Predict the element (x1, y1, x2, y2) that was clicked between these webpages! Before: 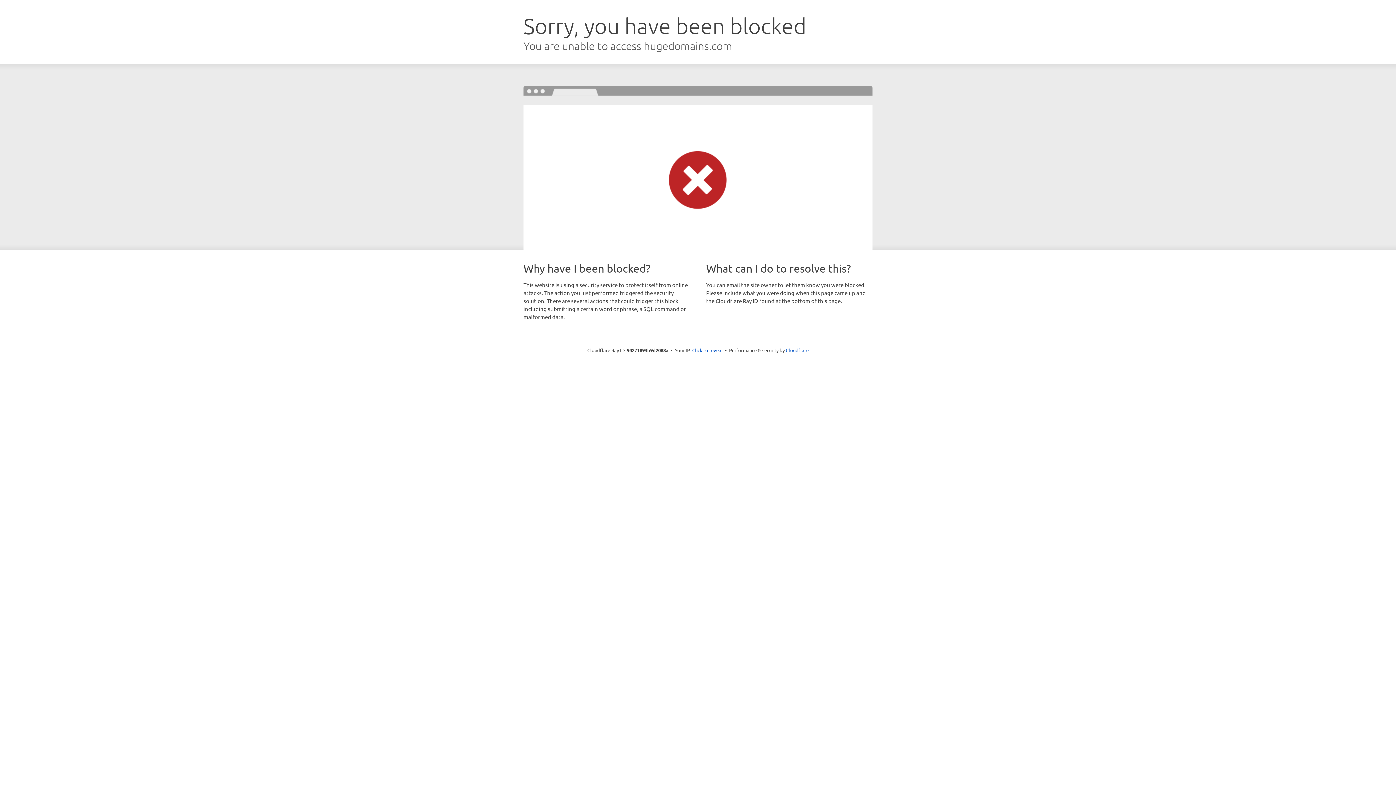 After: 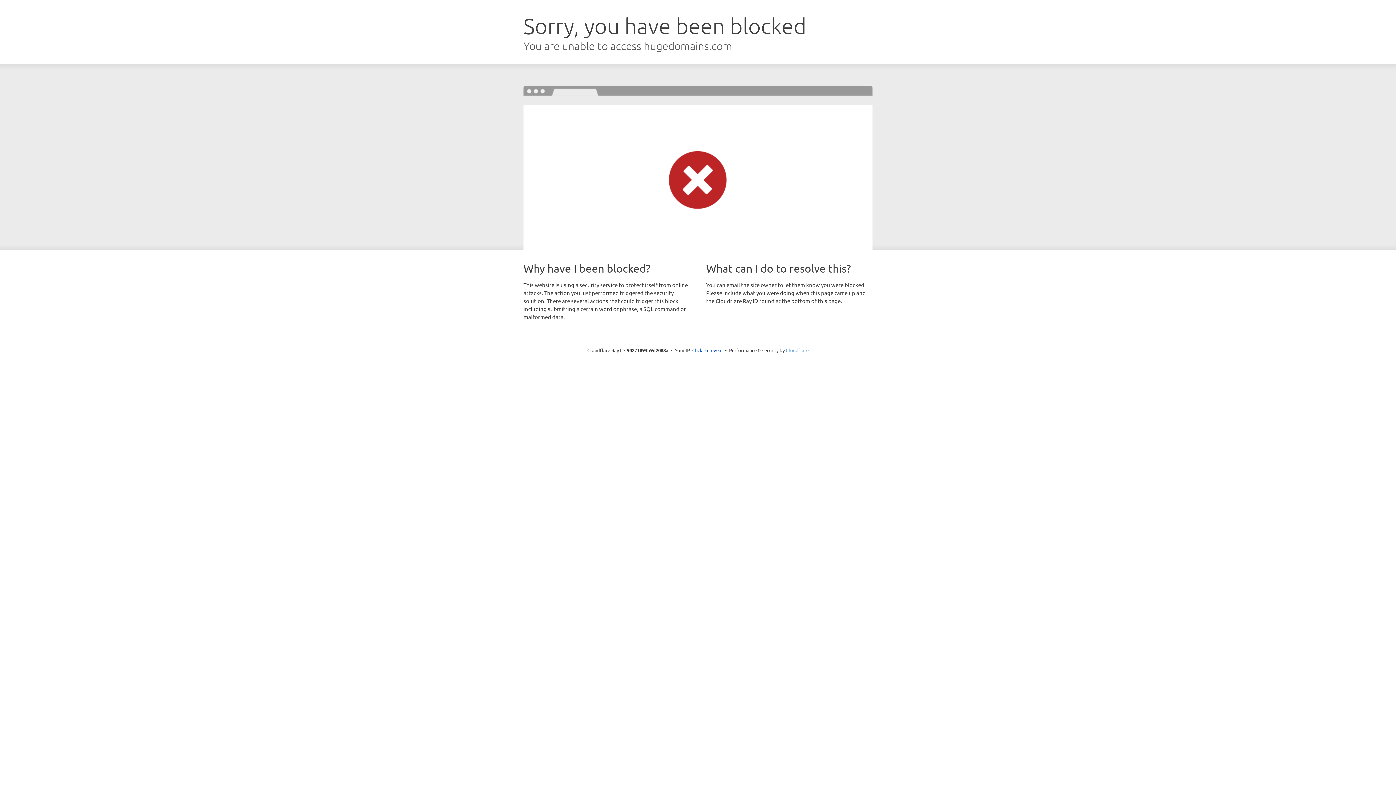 Action: label: Cloudflare bbox: (786, 347, 808, 353)